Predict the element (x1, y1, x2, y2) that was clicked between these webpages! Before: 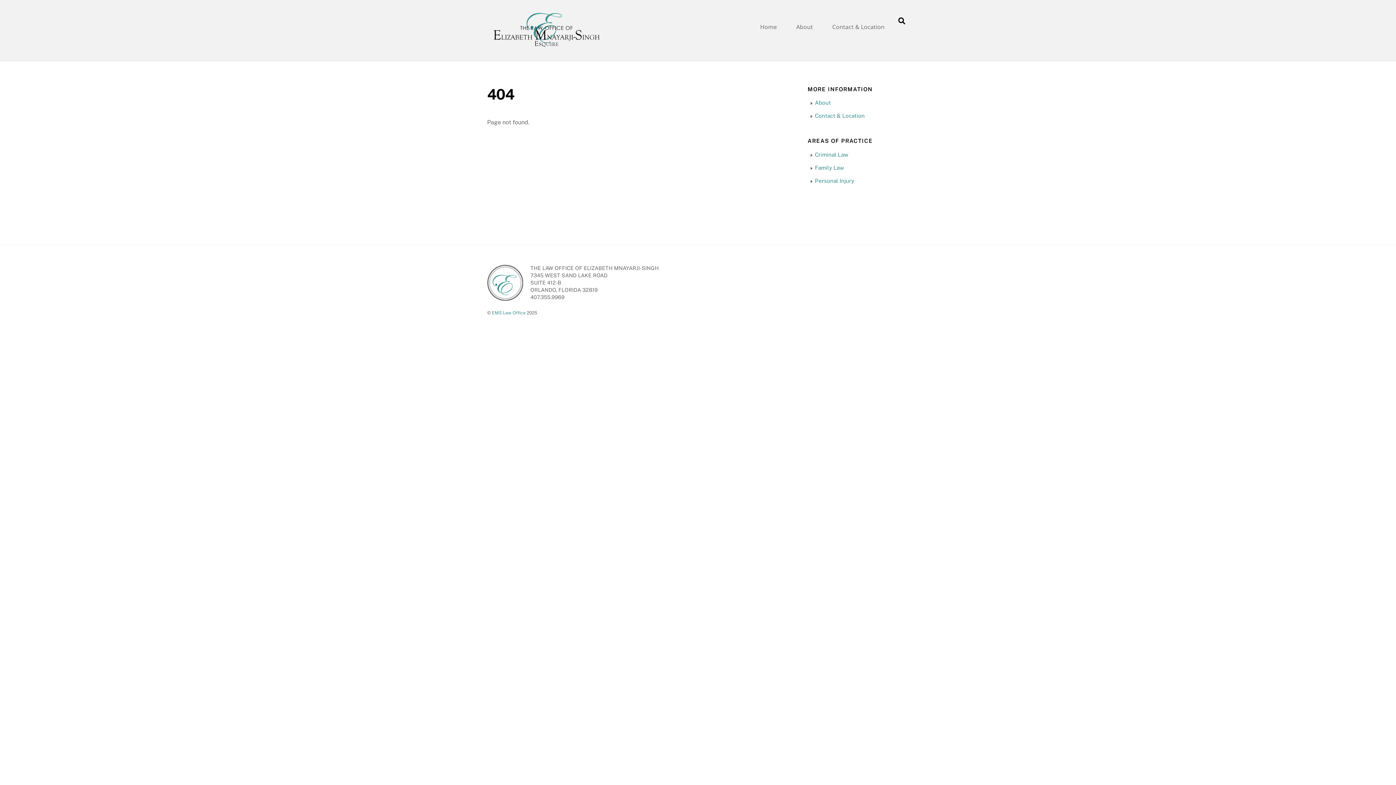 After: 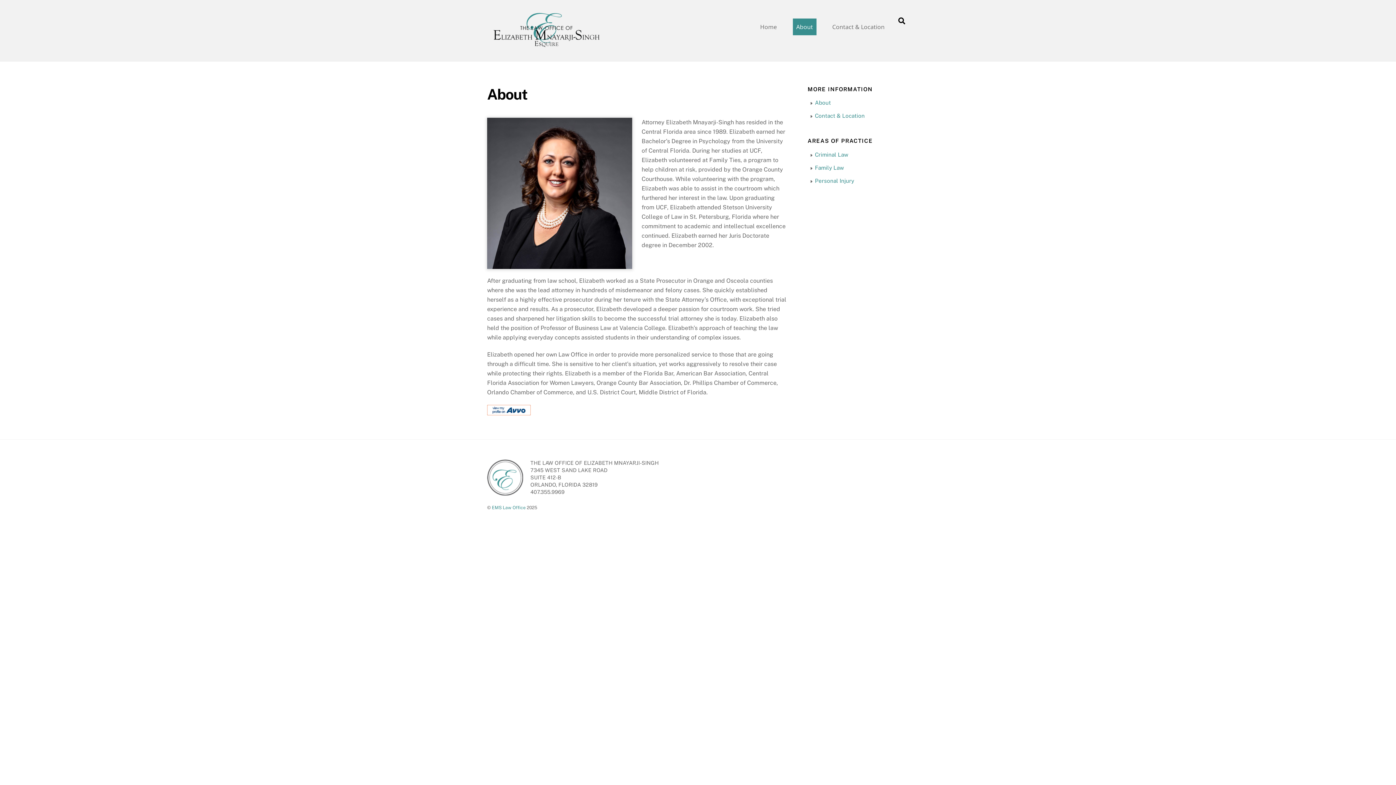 Action: bbox: (792, 18, 816, 35) label: About